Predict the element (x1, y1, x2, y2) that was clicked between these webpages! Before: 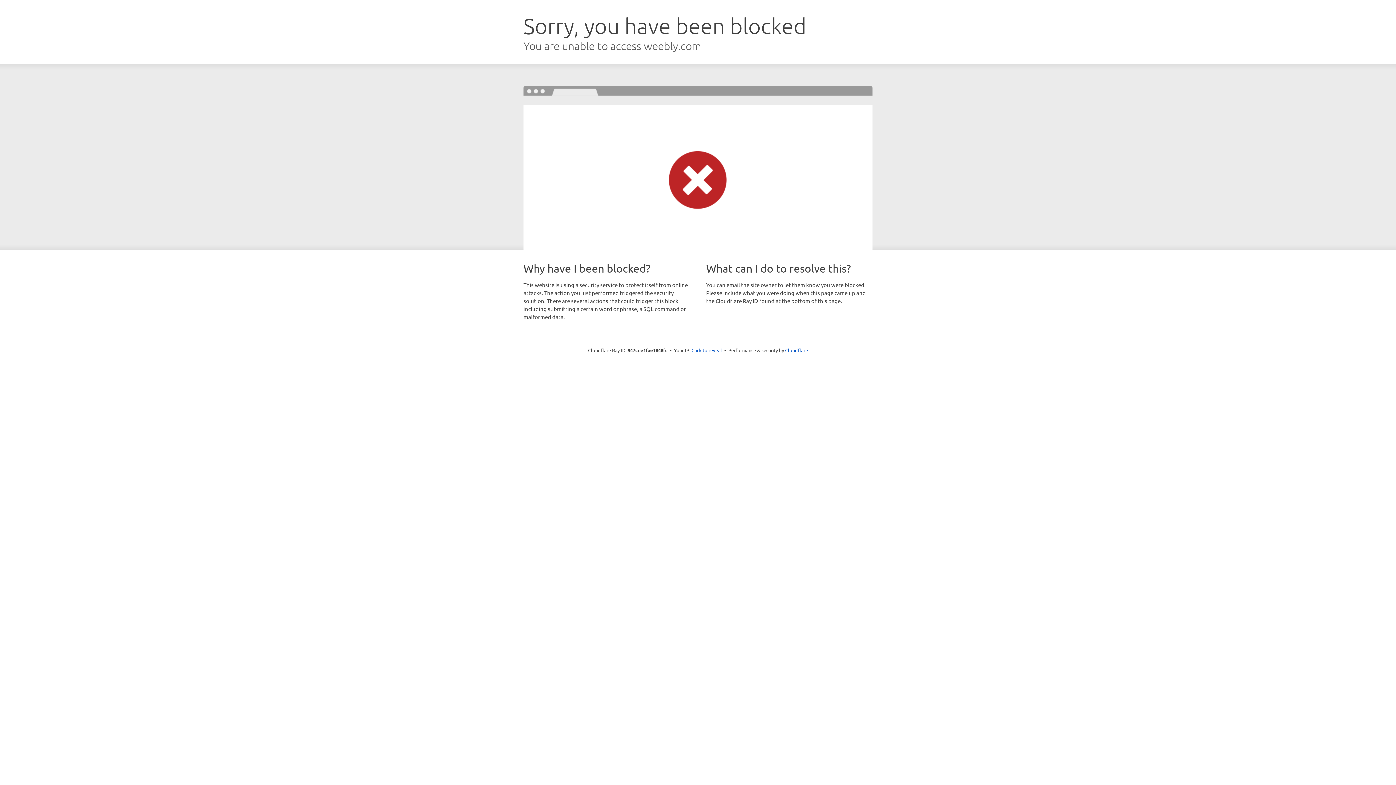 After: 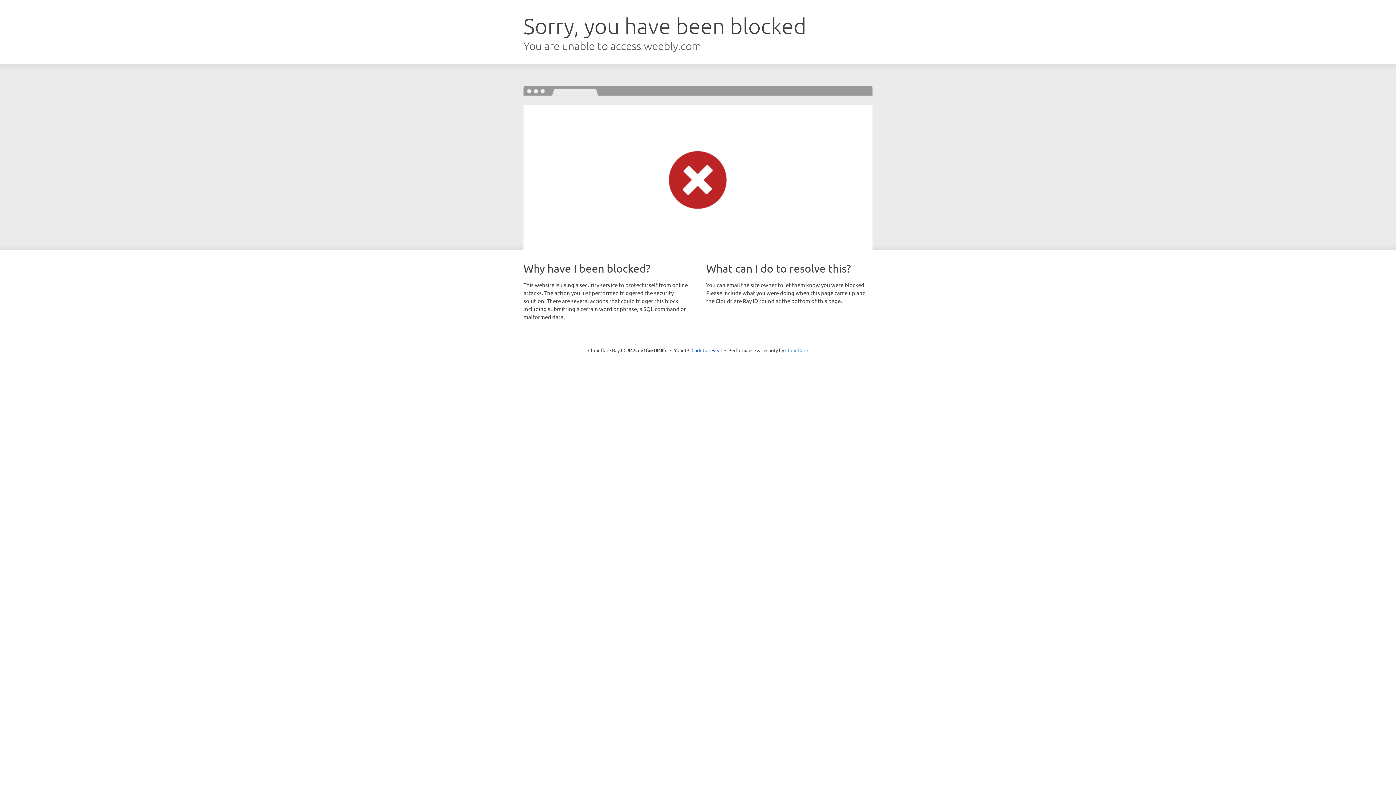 Action: label: Cloudflare bbox: (785, 347, 808, 353)